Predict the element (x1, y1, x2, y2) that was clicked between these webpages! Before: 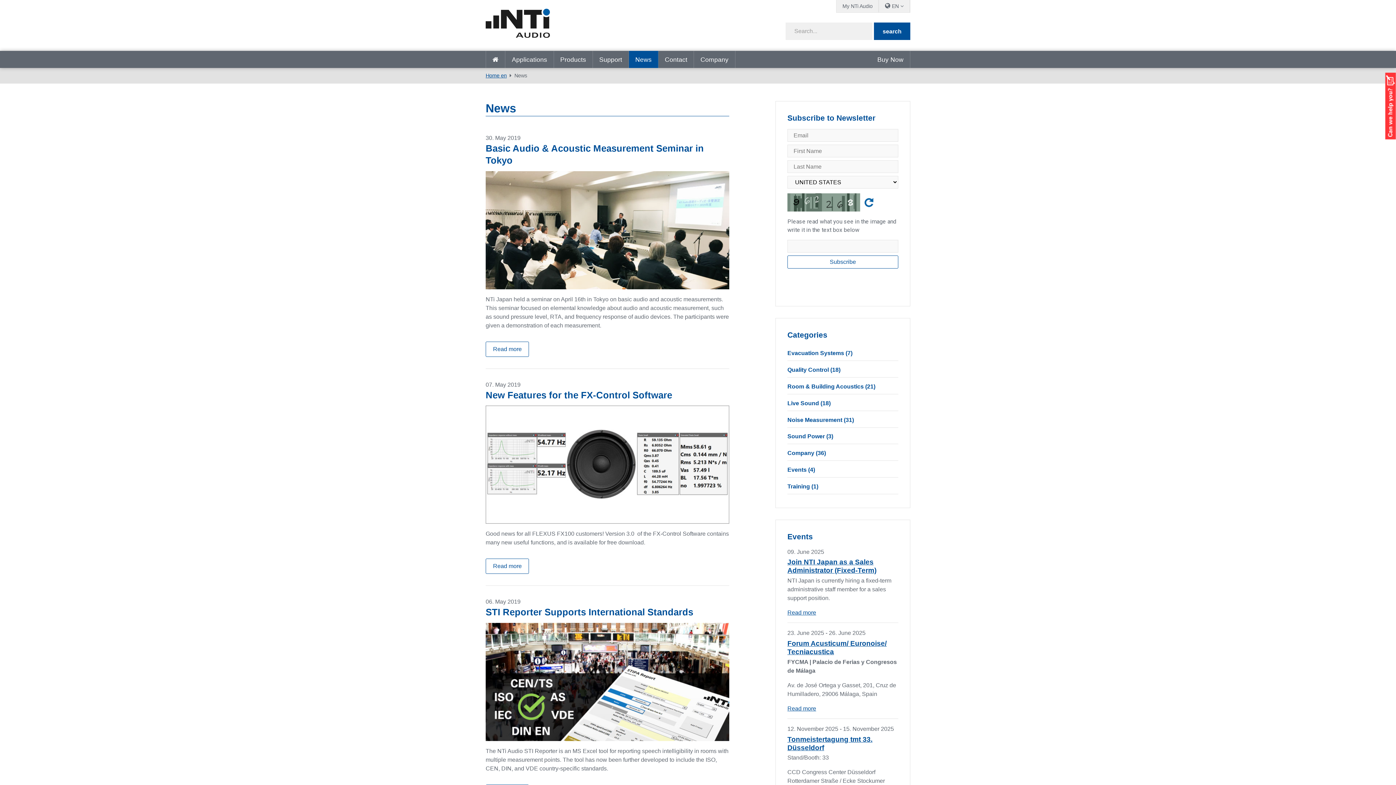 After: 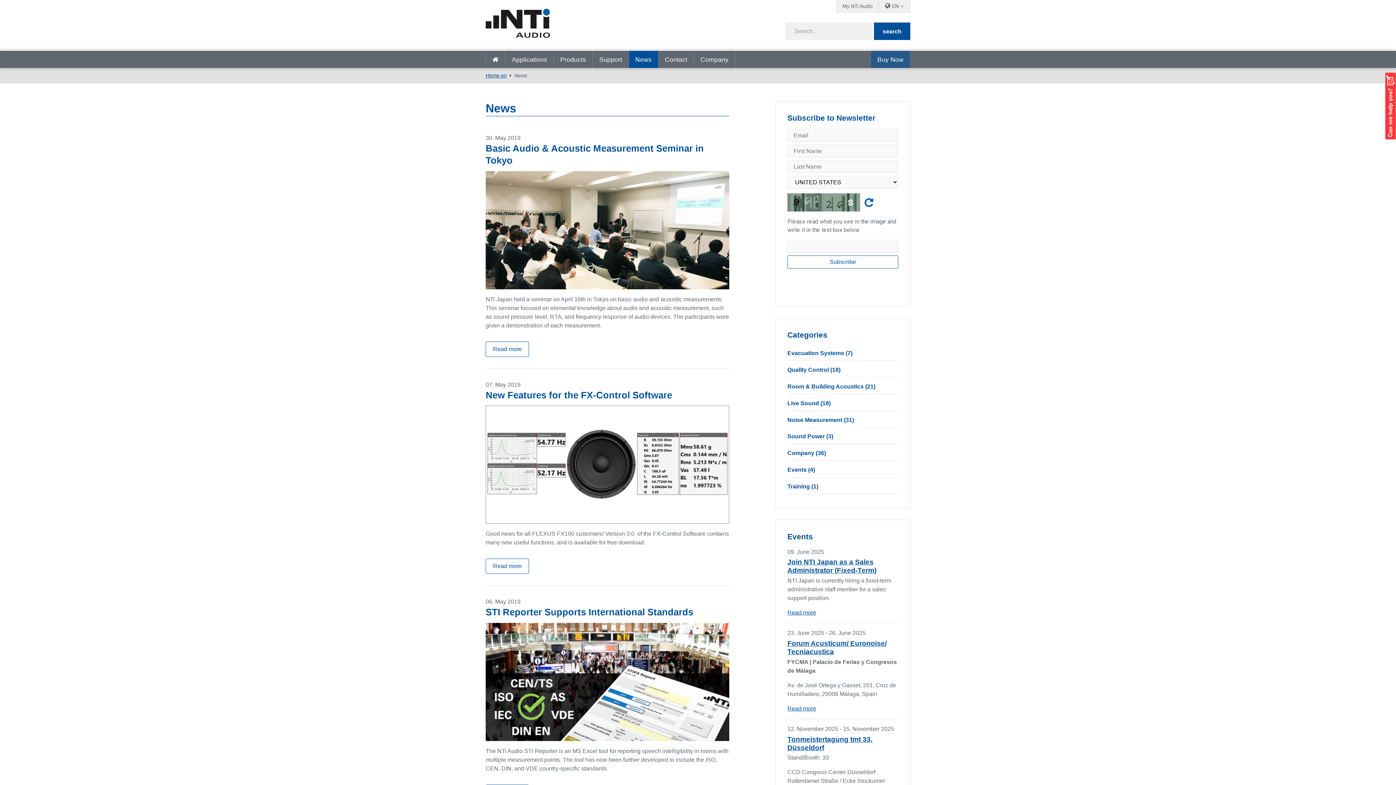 Action: bbox: (871, 51, 910, 67) label: Buy Now